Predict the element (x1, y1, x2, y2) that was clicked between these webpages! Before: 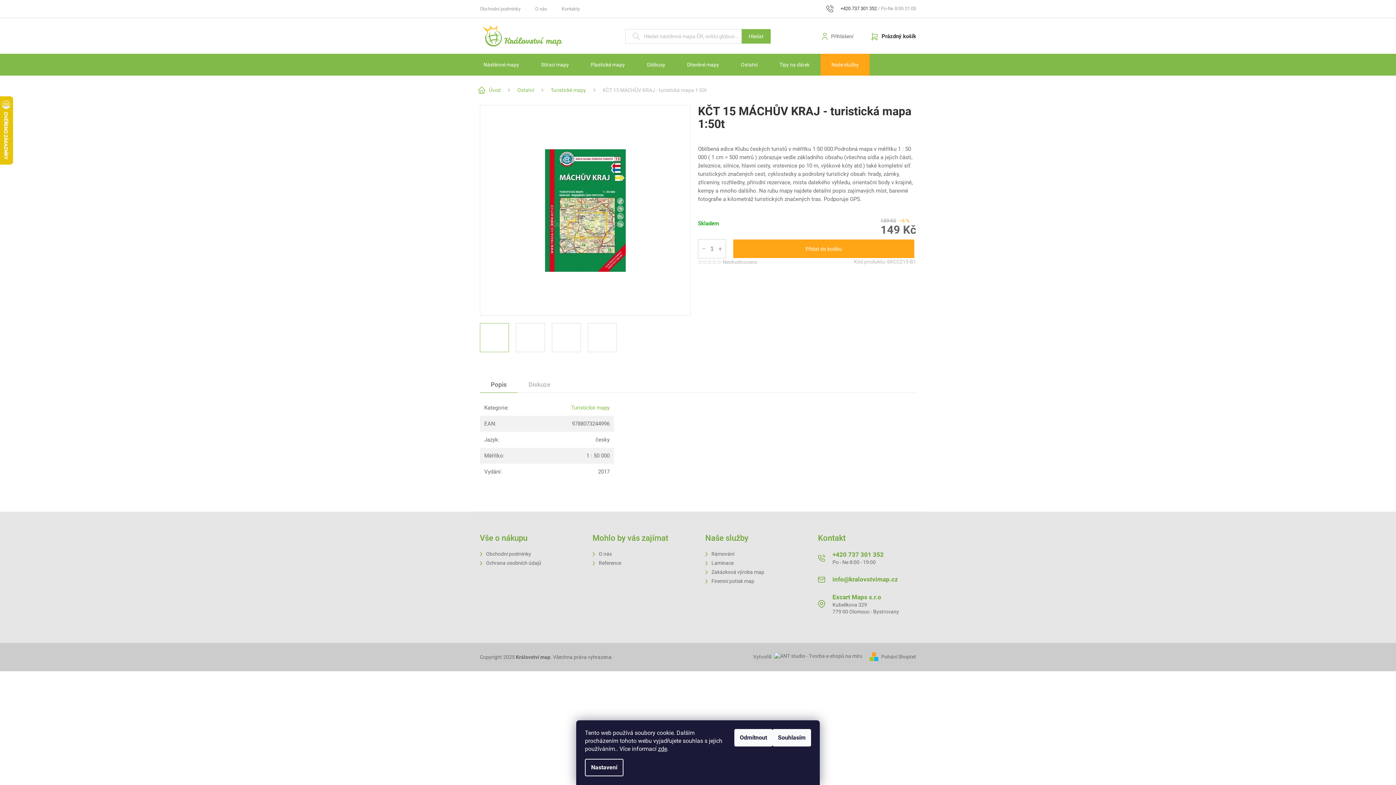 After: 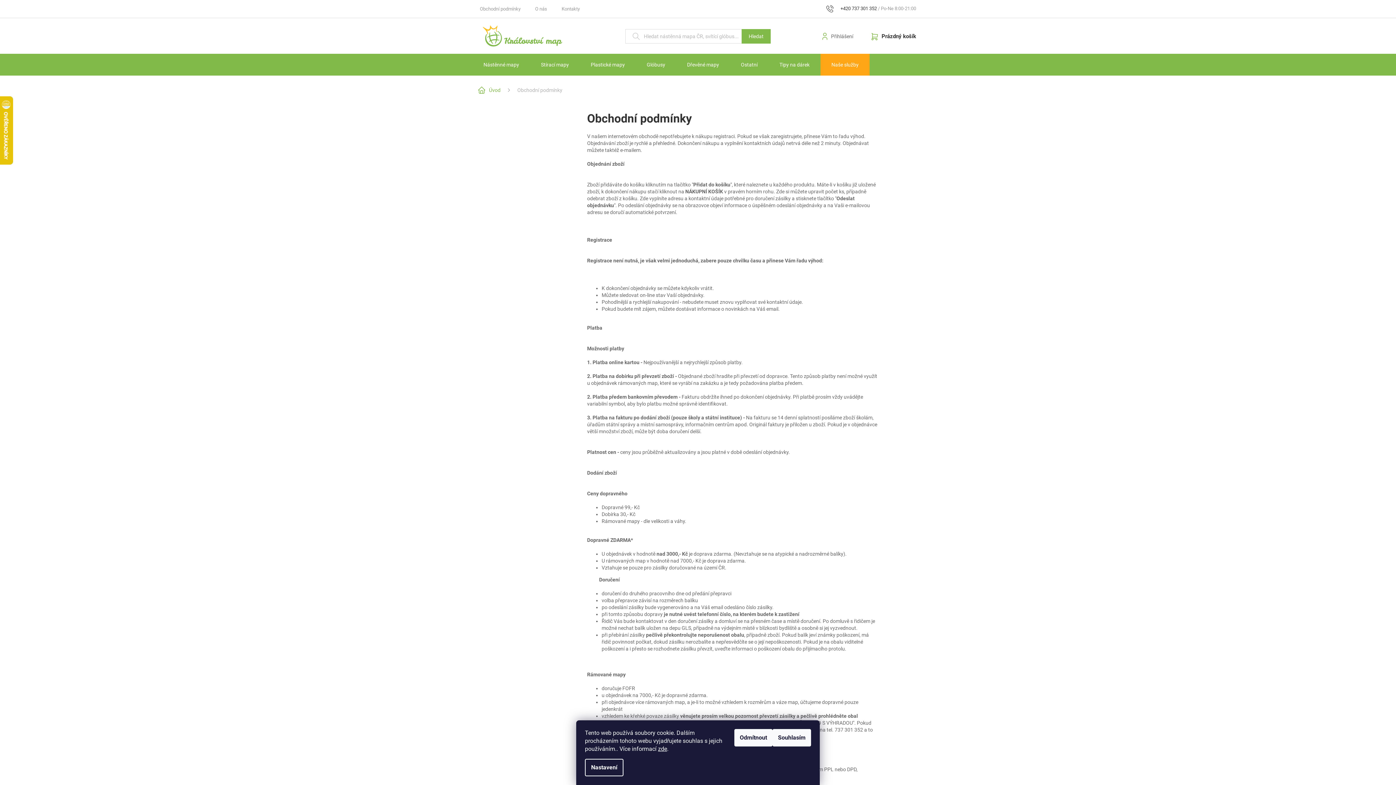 Action: label: Obchodní podmínky bbox: (480, 4, 528, 13)